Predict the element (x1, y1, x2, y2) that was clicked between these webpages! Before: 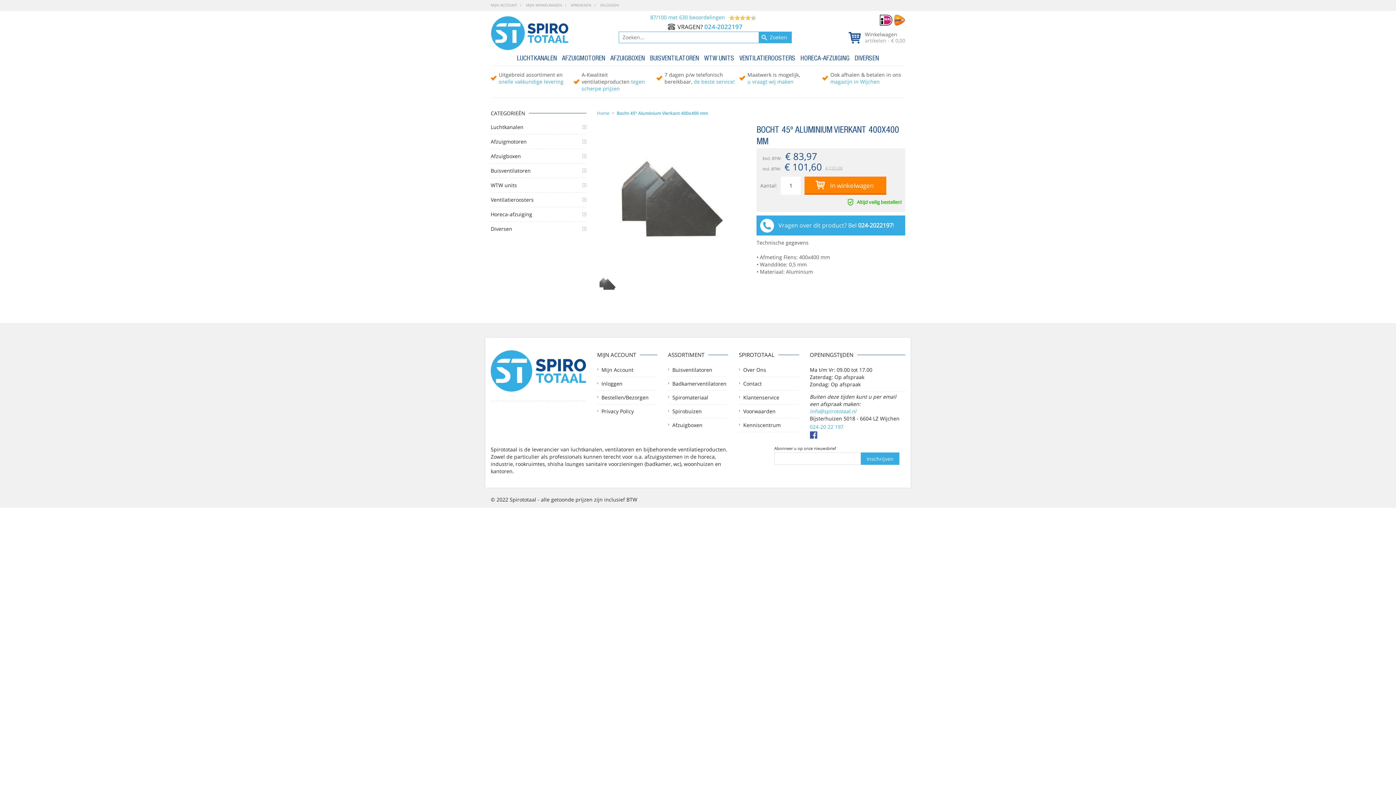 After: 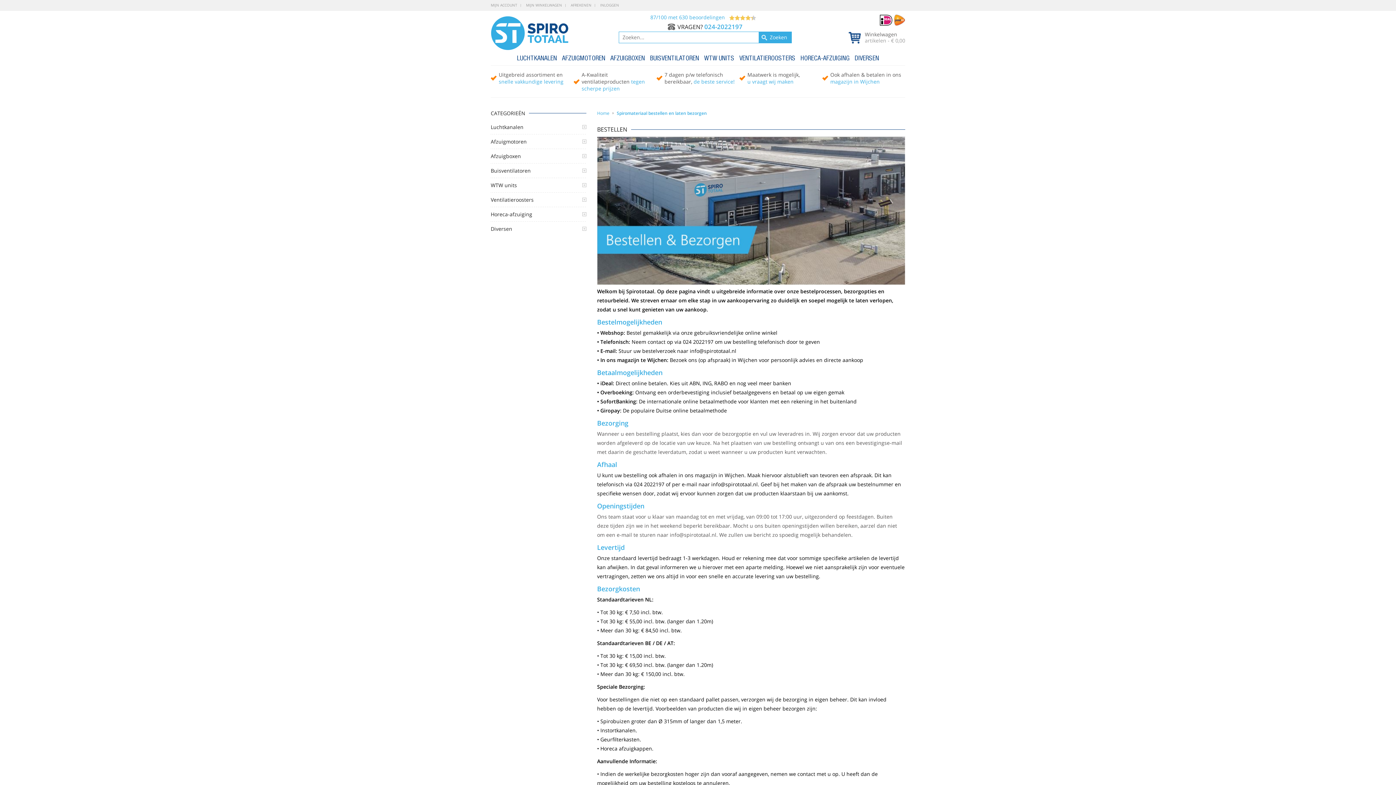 Action: label: Bestellen/Bezorgen bbox: (597, 394, 648, 401)